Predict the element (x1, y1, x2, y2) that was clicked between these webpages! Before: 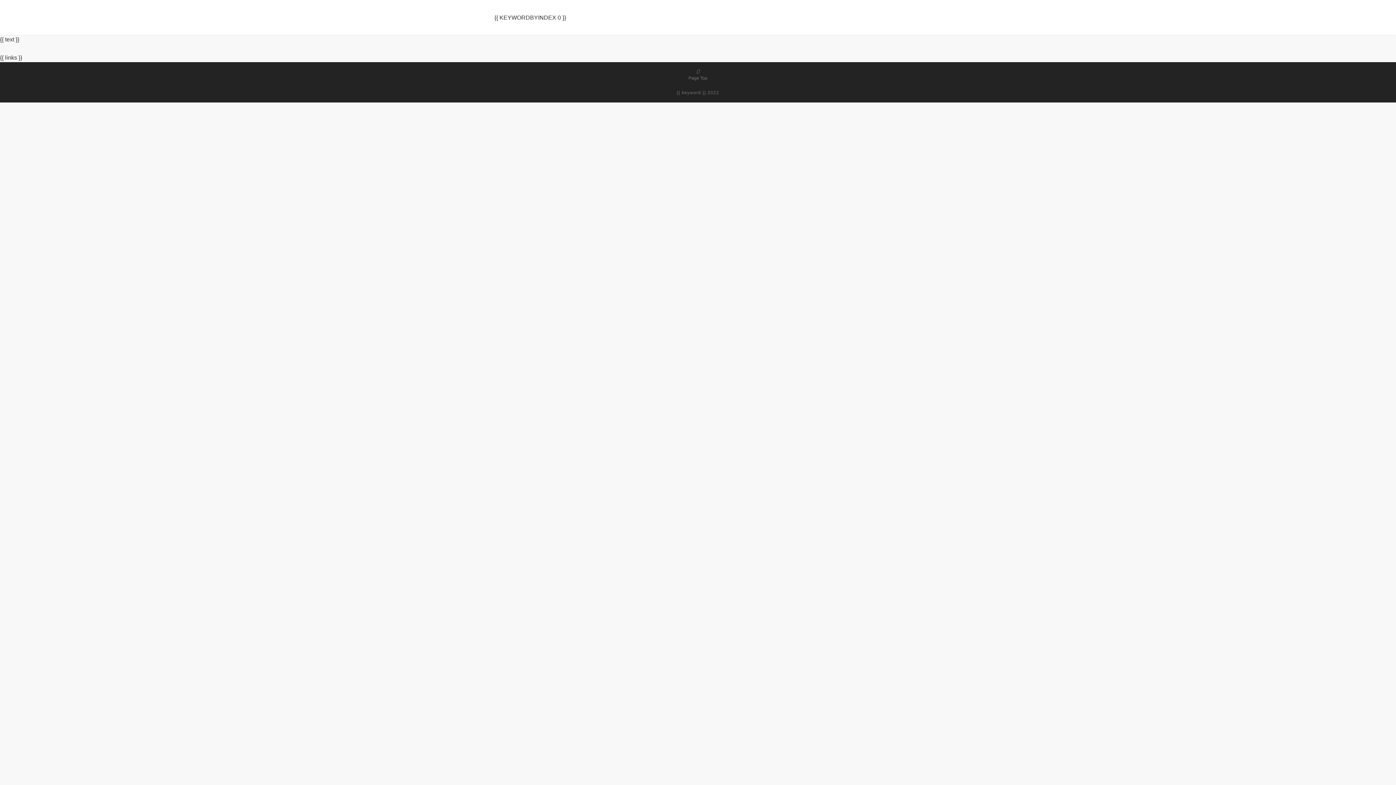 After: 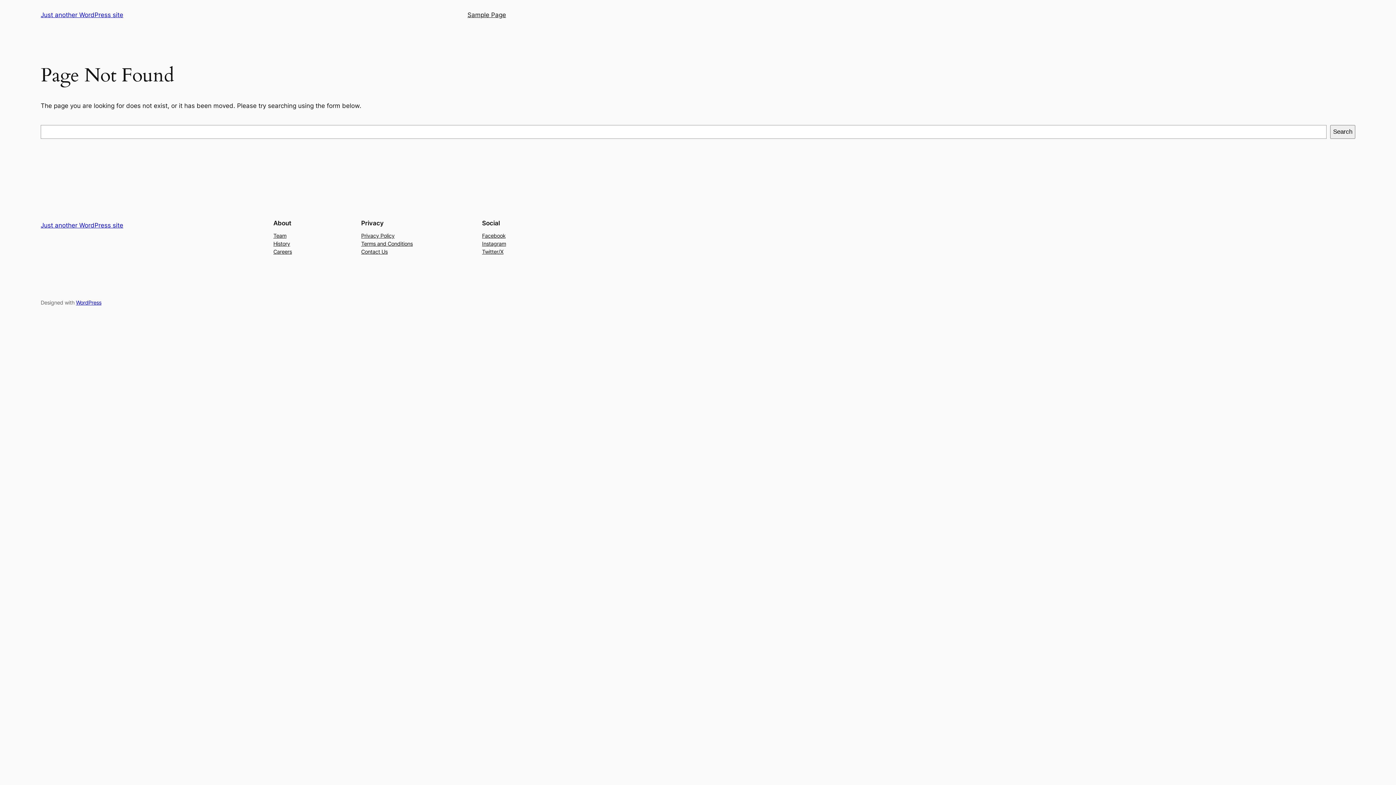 Action: bbox: (494, 14, 566, 20) label: {{ KEYWORDBYINDEX 0 }}